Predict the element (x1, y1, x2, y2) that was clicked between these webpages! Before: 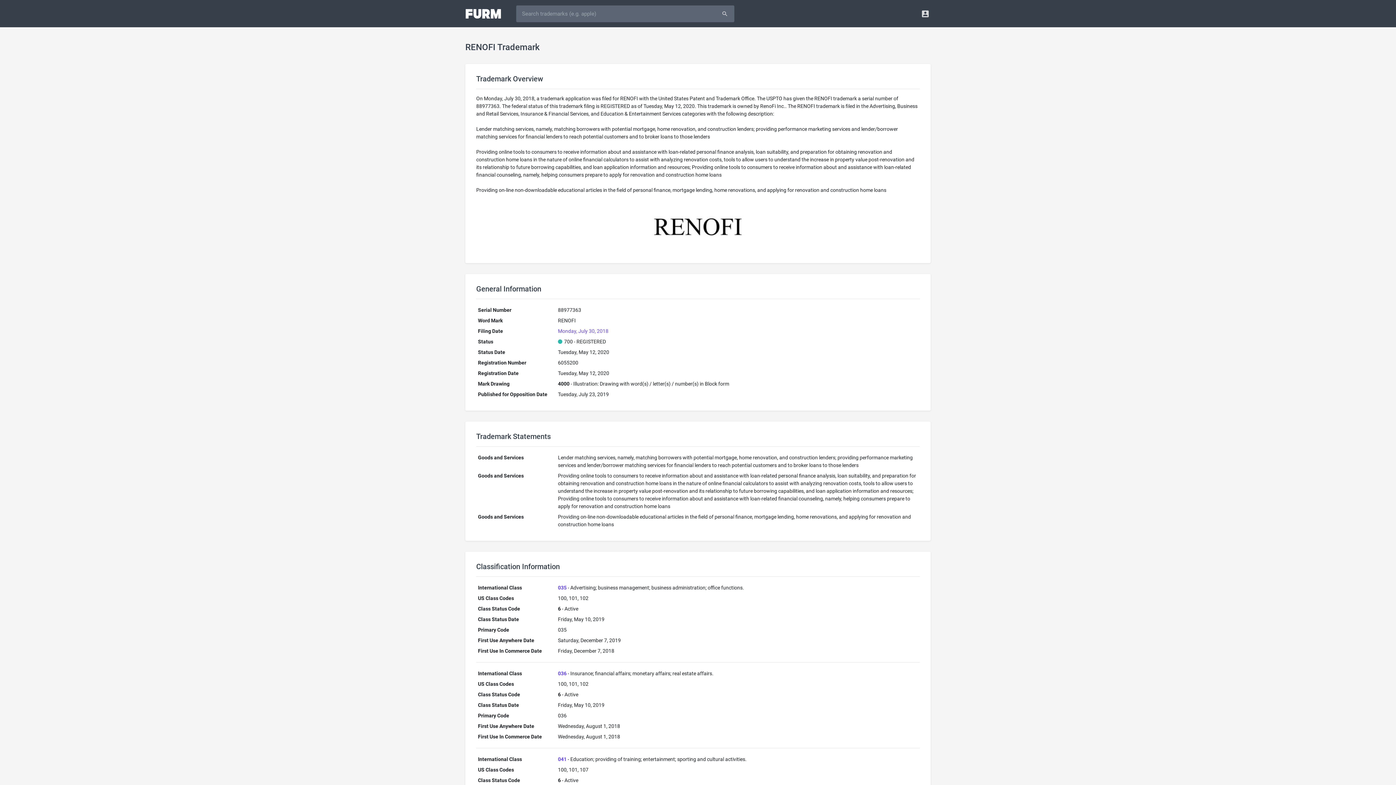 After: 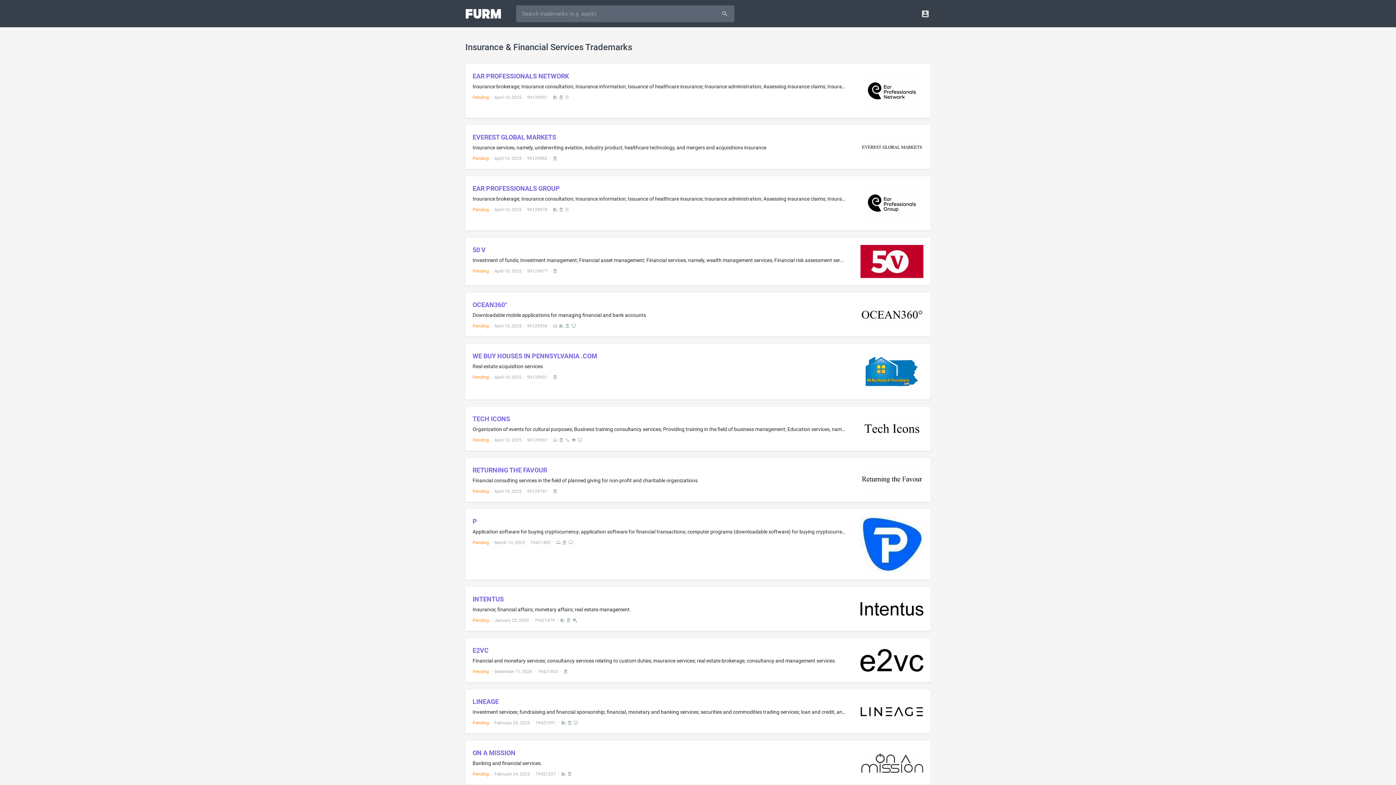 Action: label: 036 bbox: (558, 670, 566, 676)